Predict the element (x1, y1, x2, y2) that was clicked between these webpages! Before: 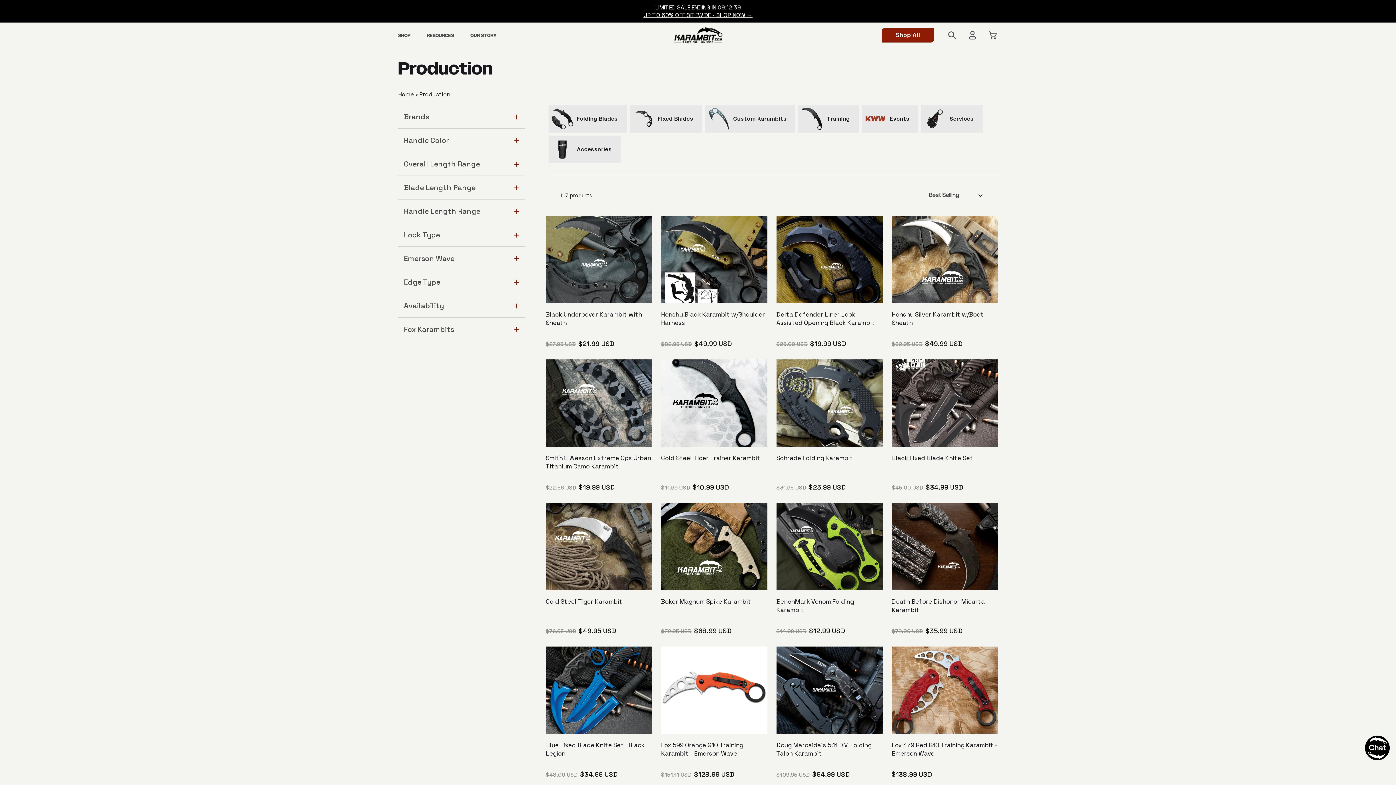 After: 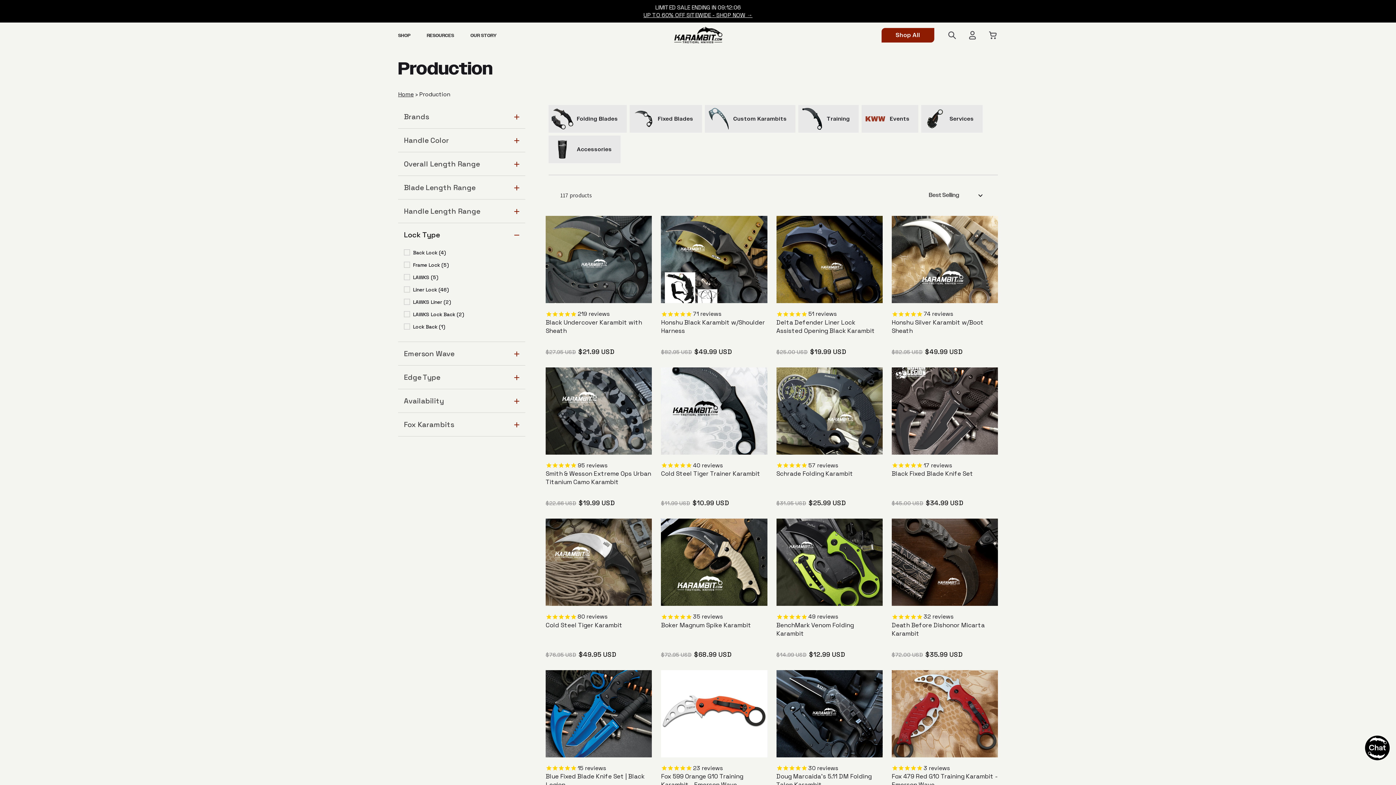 Action: label: Lock Type (0 selected) bbox: (398, 223, 525, 246)